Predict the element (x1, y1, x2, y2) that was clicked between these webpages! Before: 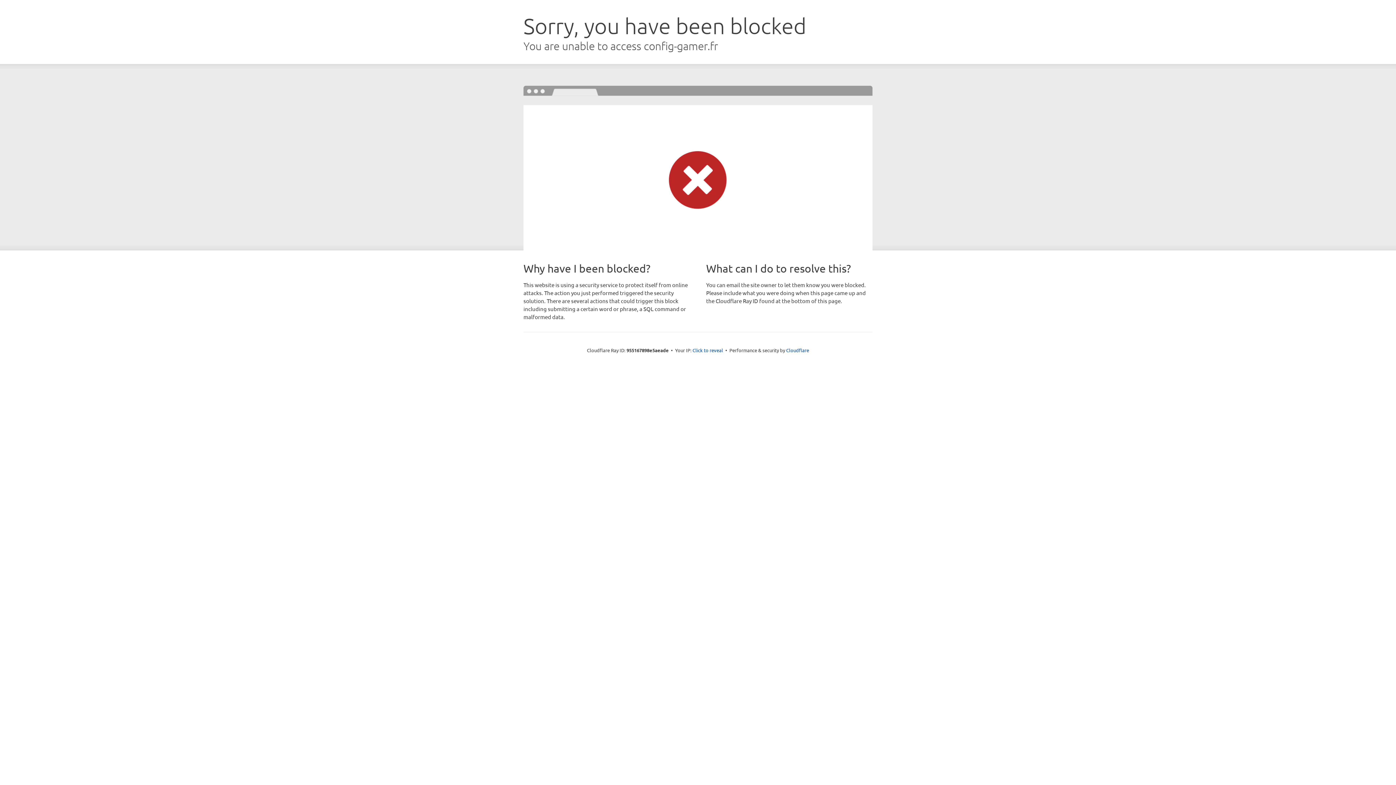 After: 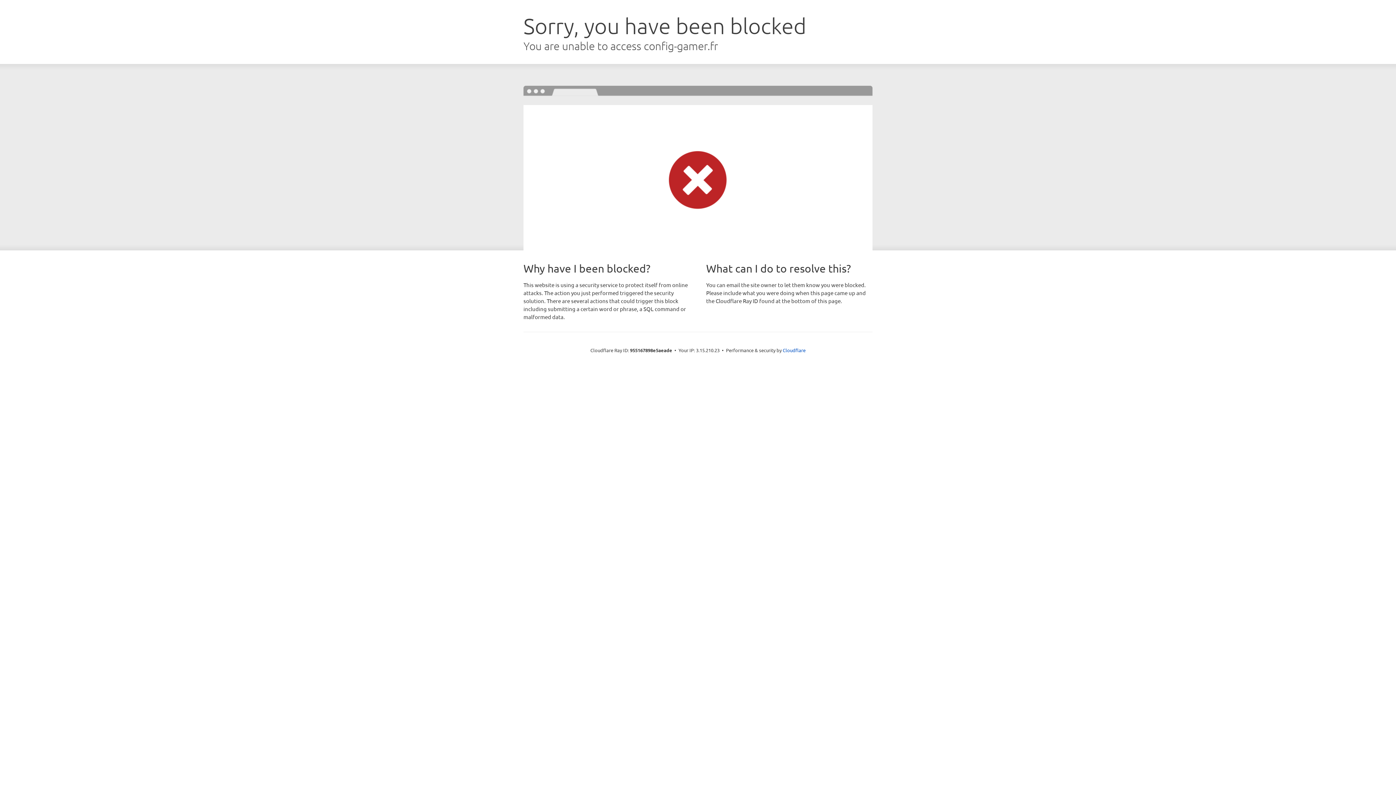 Action: bbox: (692, 346, 723, 353) label: Click to reveal